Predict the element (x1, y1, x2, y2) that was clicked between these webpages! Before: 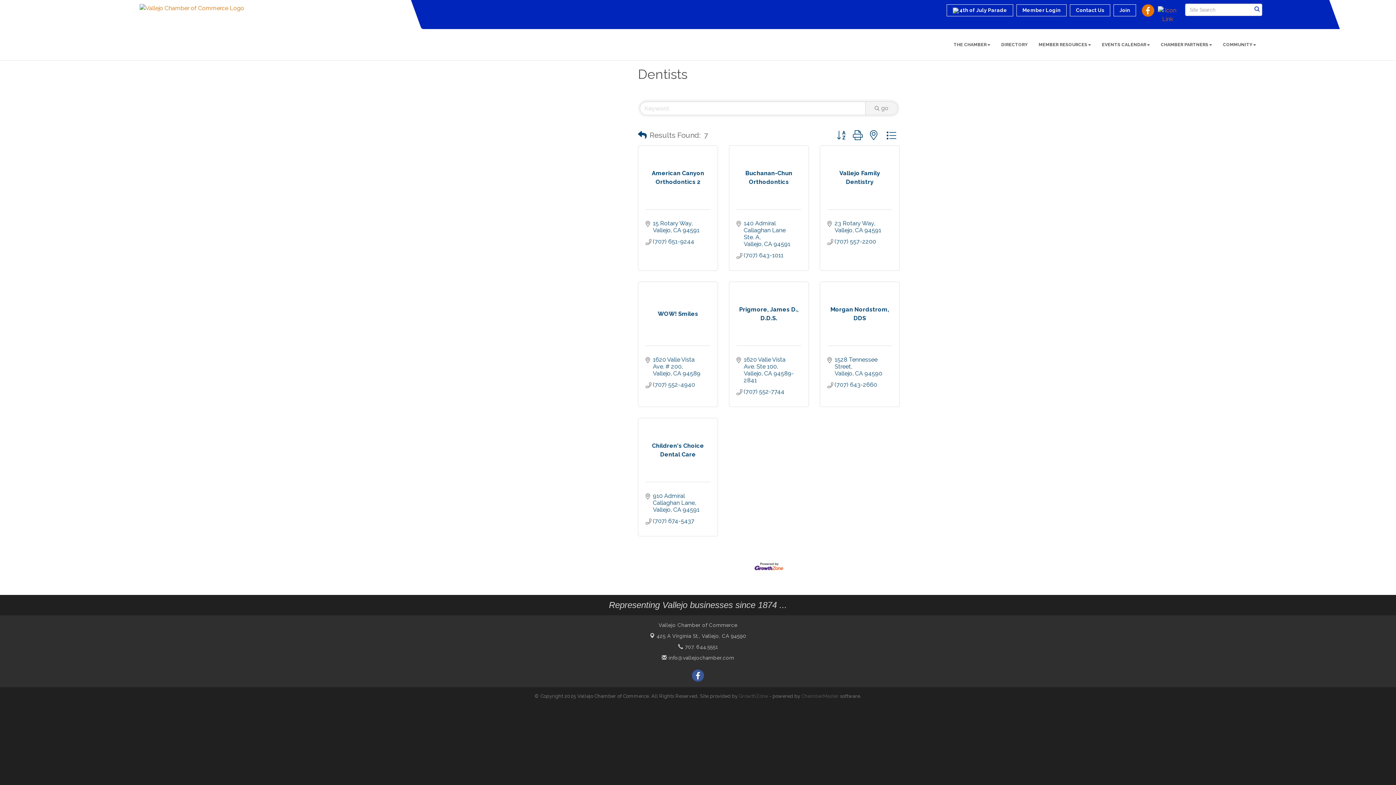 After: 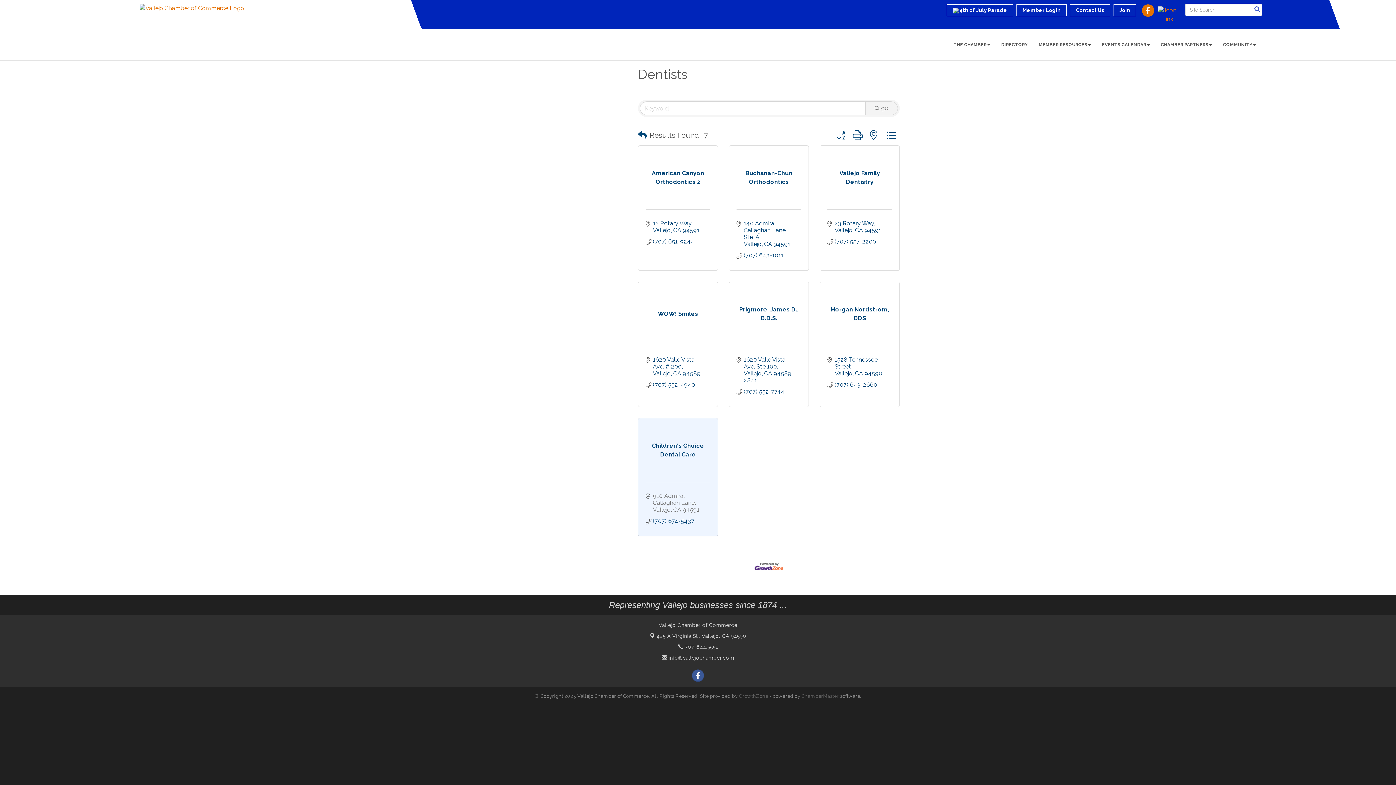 Action: label: 910 Admiral Callaghan Lane
Vallejo CA 94591 bbox: (653, 492, 703, 513)